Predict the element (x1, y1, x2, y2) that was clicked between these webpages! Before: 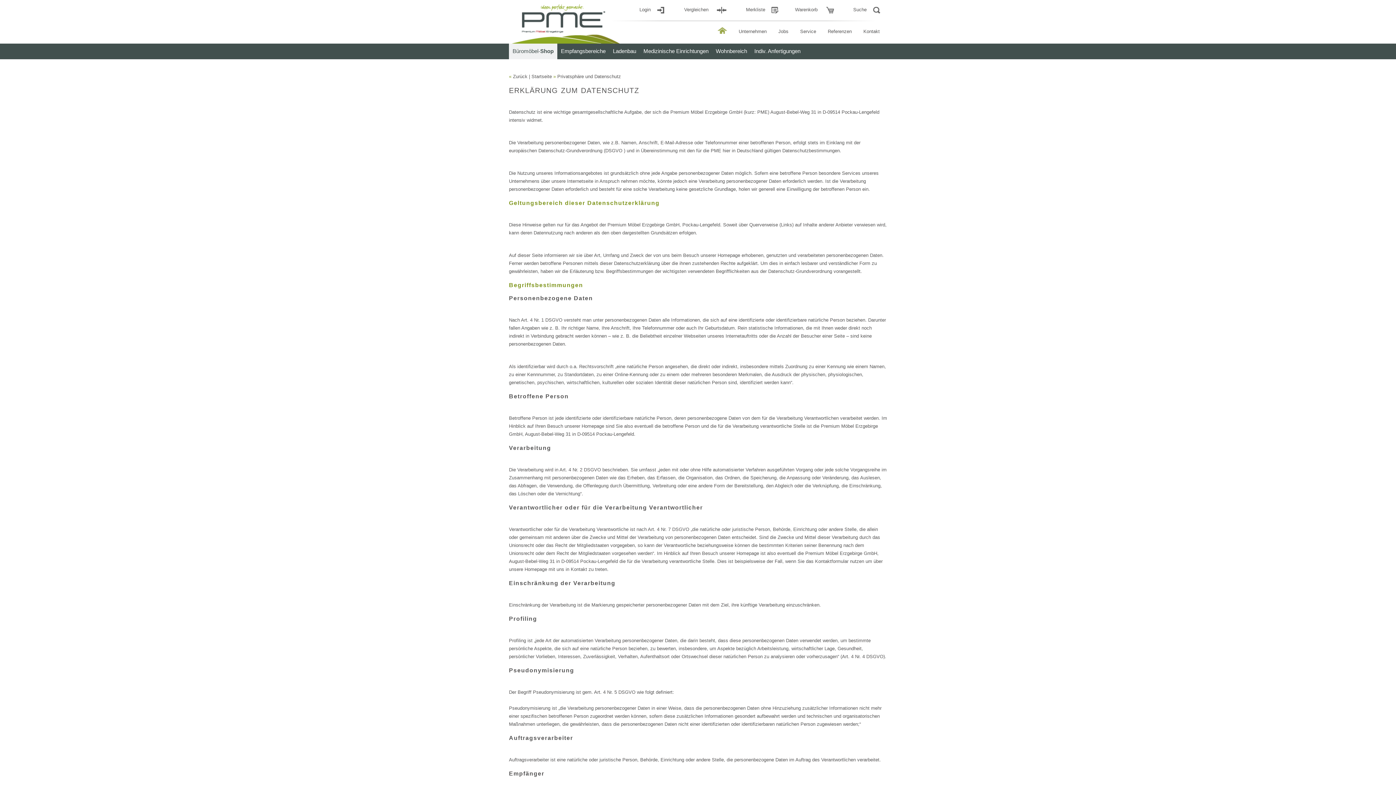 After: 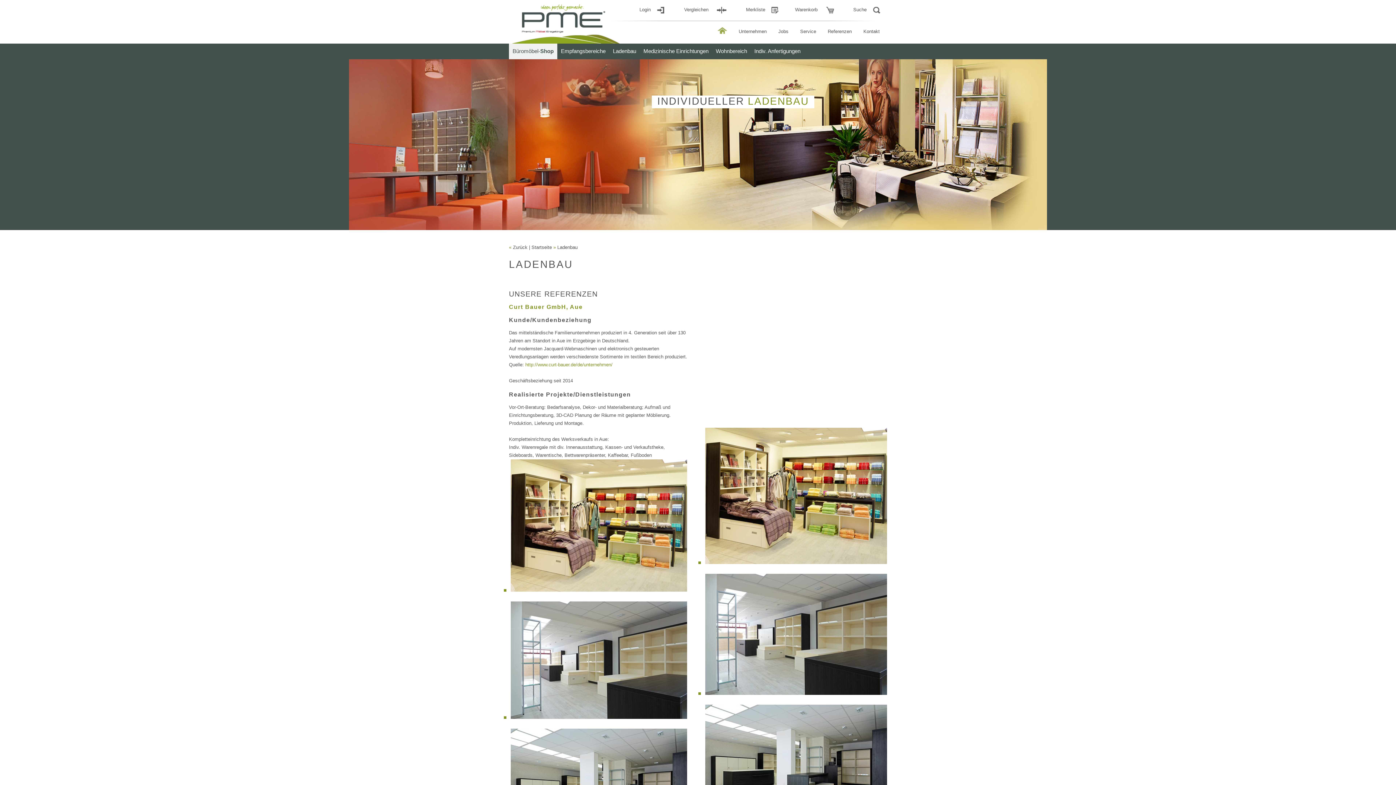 Action: label: Ladenbau bbox: (609, 43, 640, 59)